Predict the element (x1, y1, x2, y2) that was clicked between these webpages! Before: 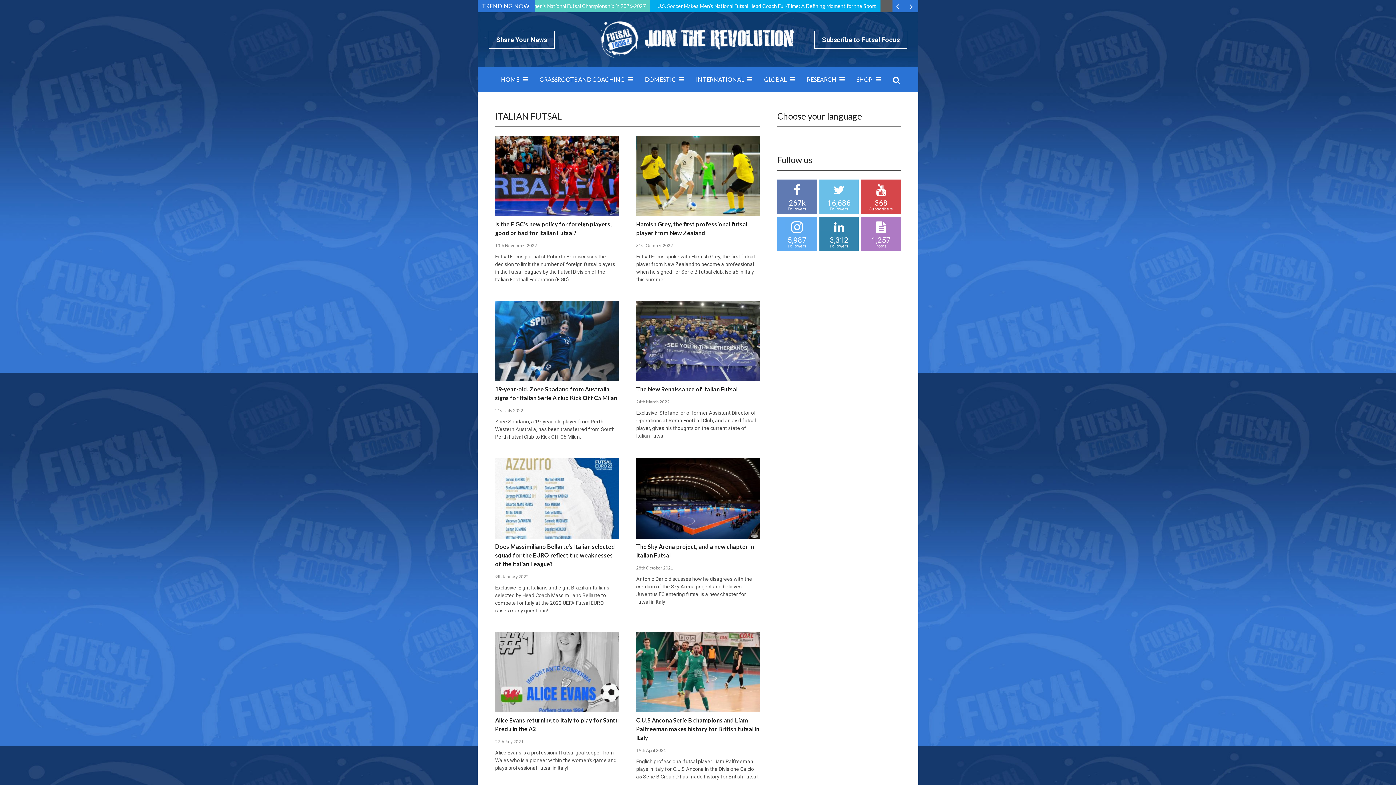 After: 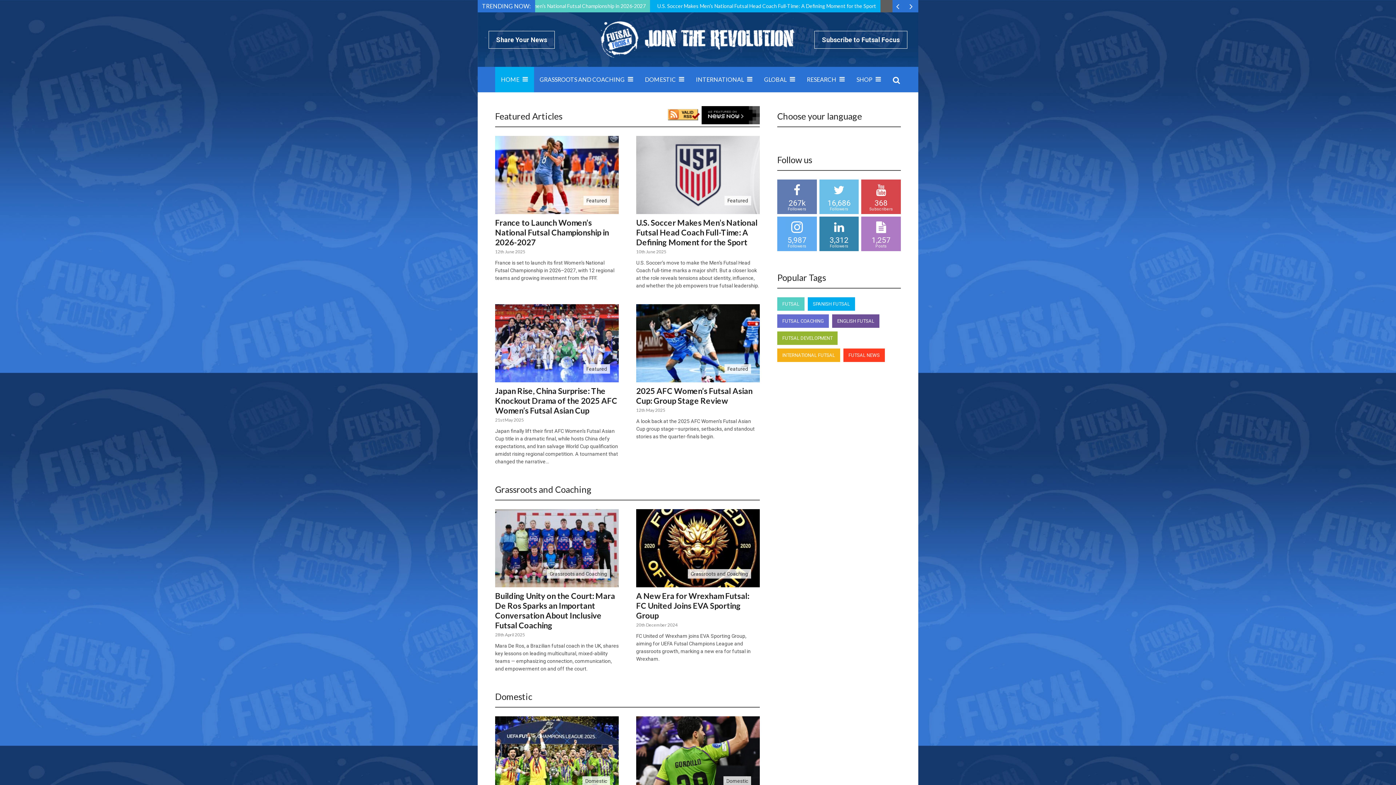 Action: bbox: (601, 36, 795, 42)